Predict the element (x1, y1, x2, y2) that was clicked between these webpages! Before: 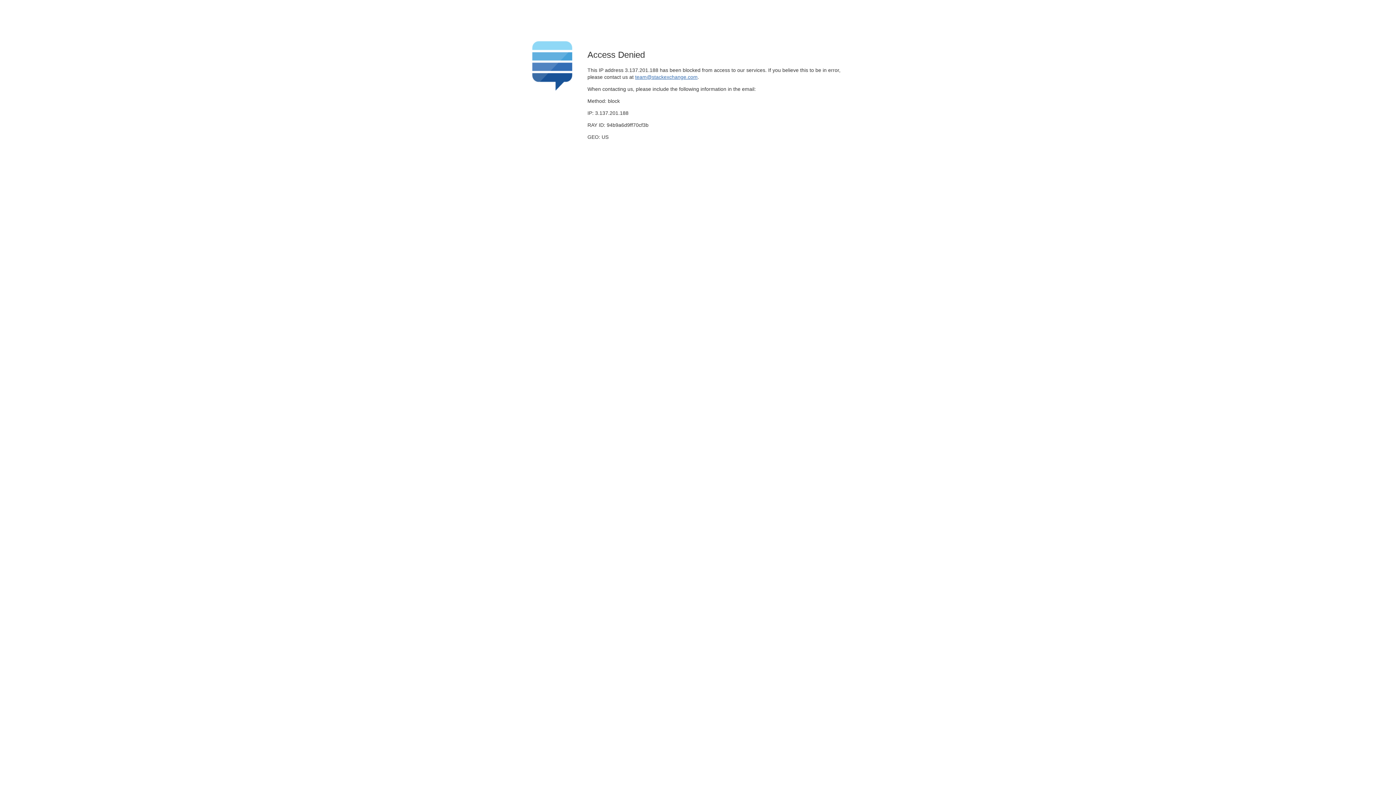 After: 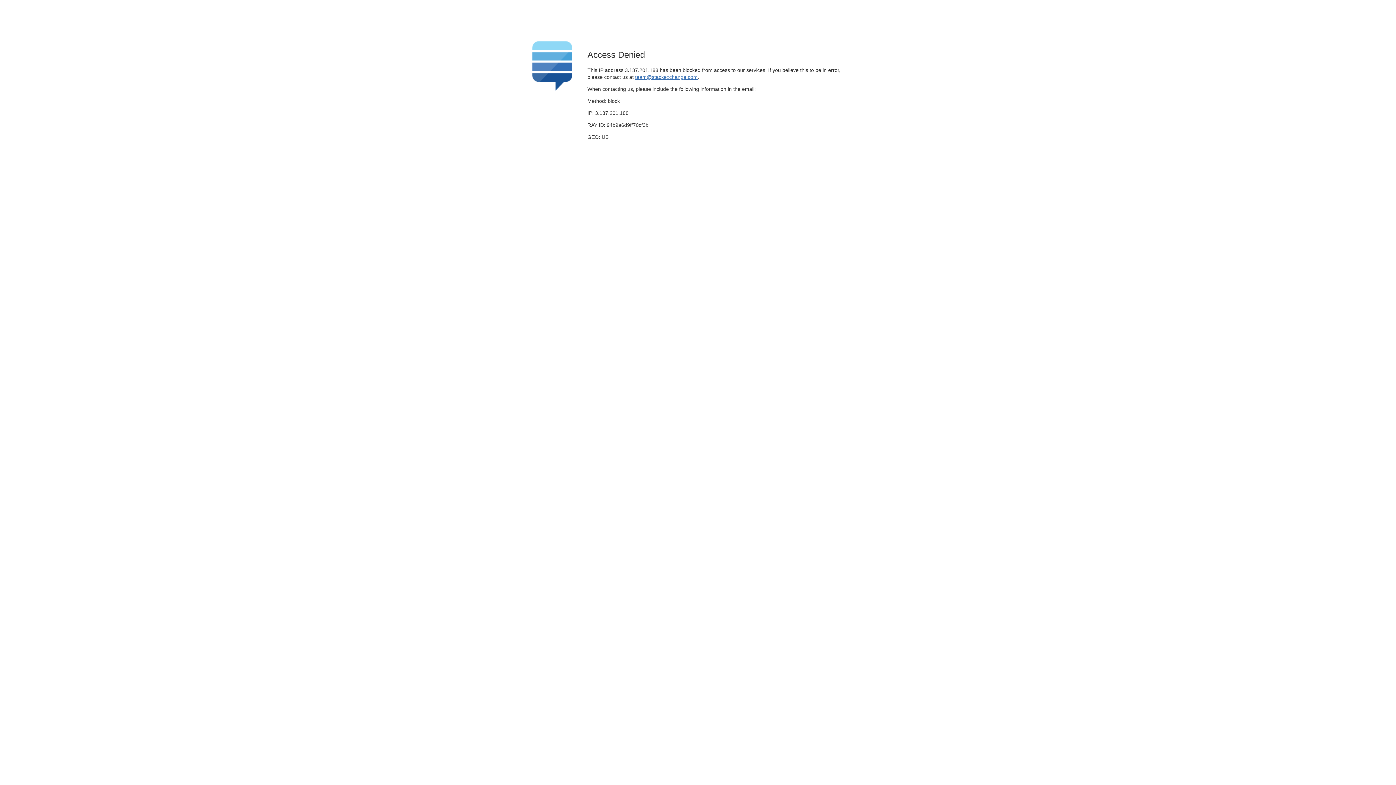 Action: label: team@stackexchange.com bbox: (635, 74, 697, 79)